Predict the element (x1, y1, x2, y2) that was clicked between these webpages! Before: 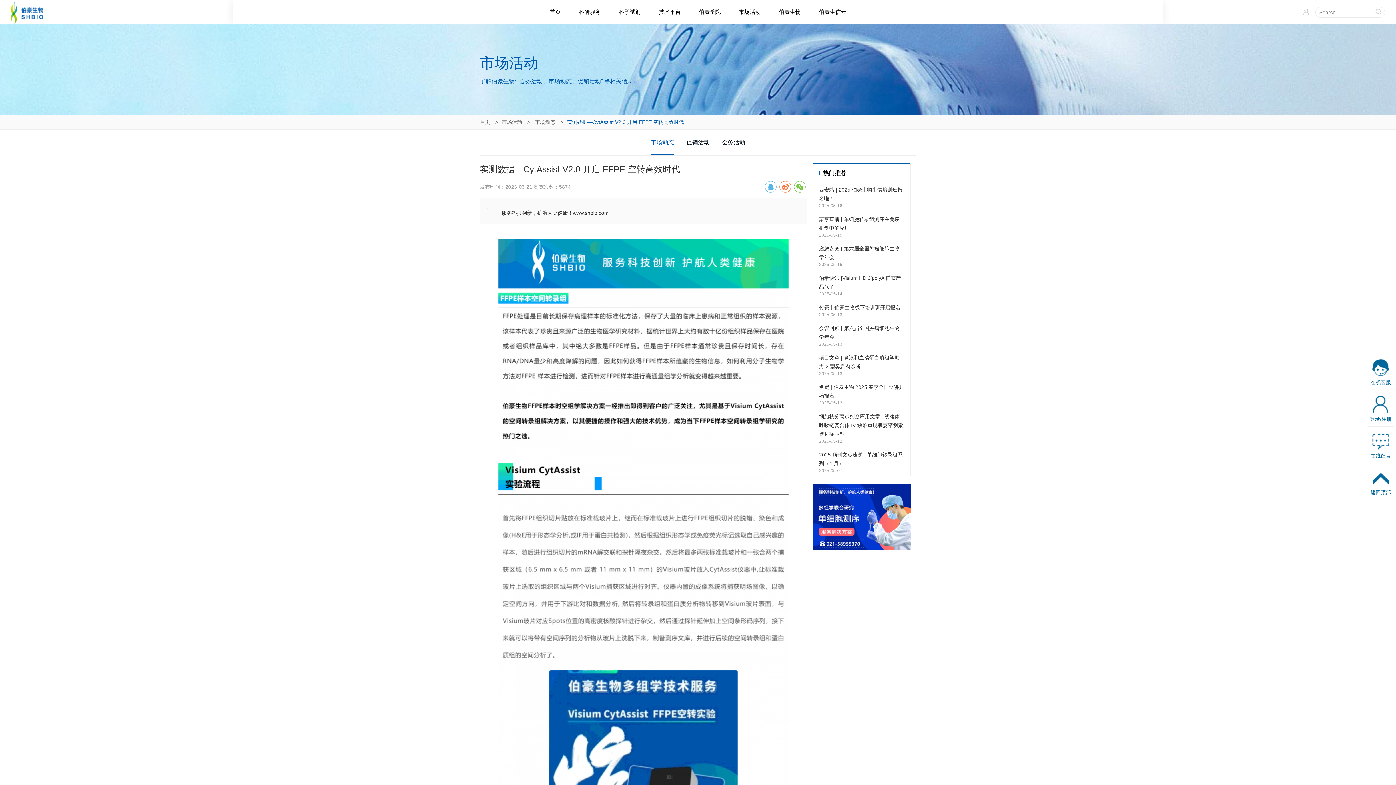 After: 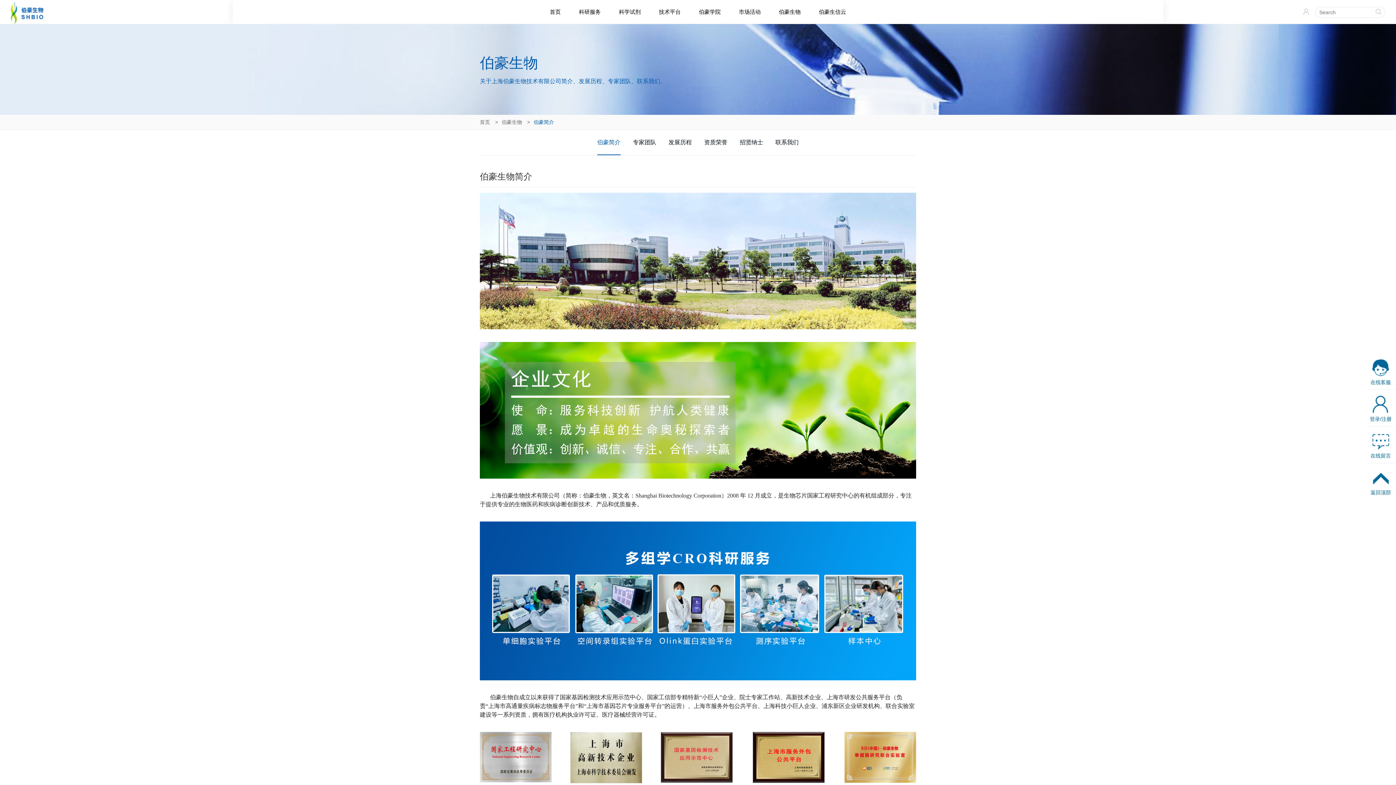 Action: label: 伯豪生物 bbox: (779, 8, 800, 16)